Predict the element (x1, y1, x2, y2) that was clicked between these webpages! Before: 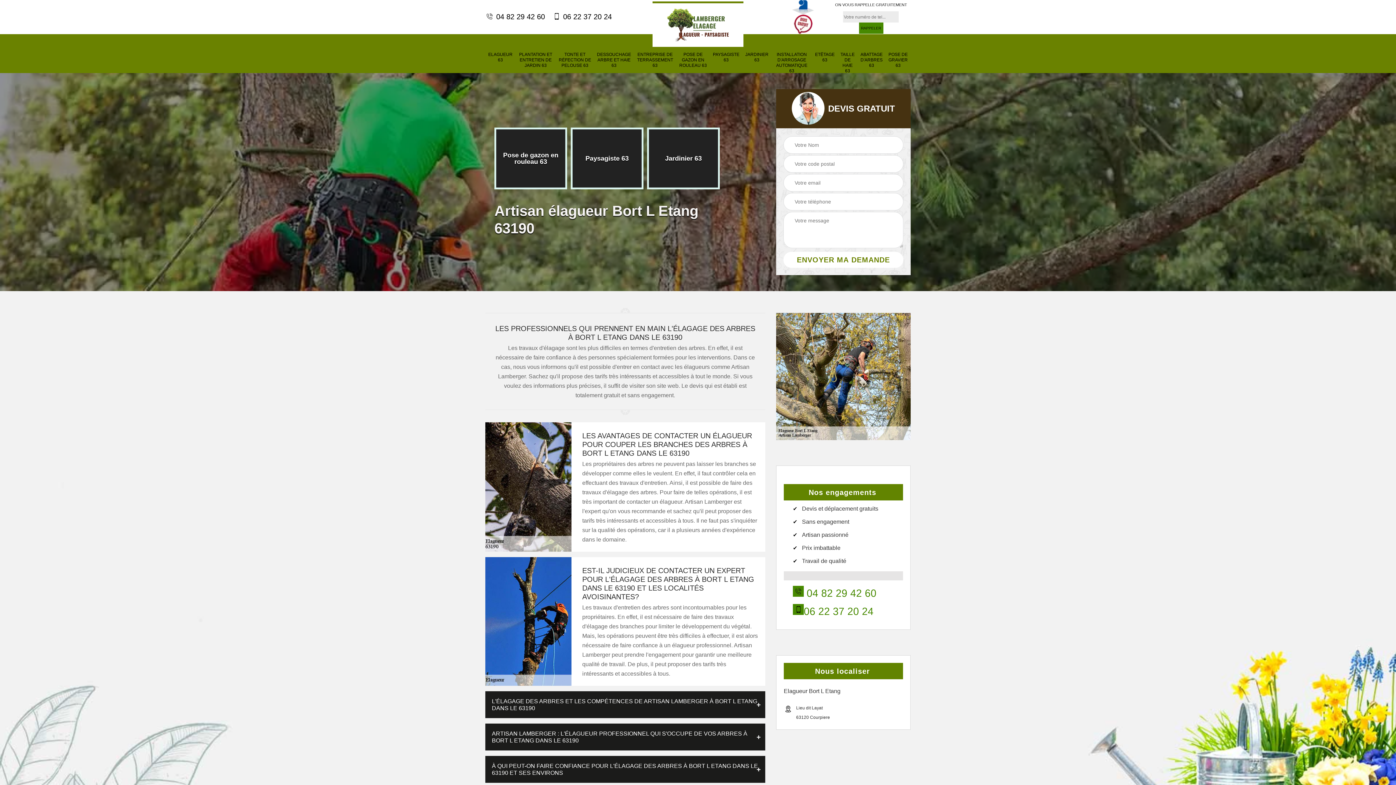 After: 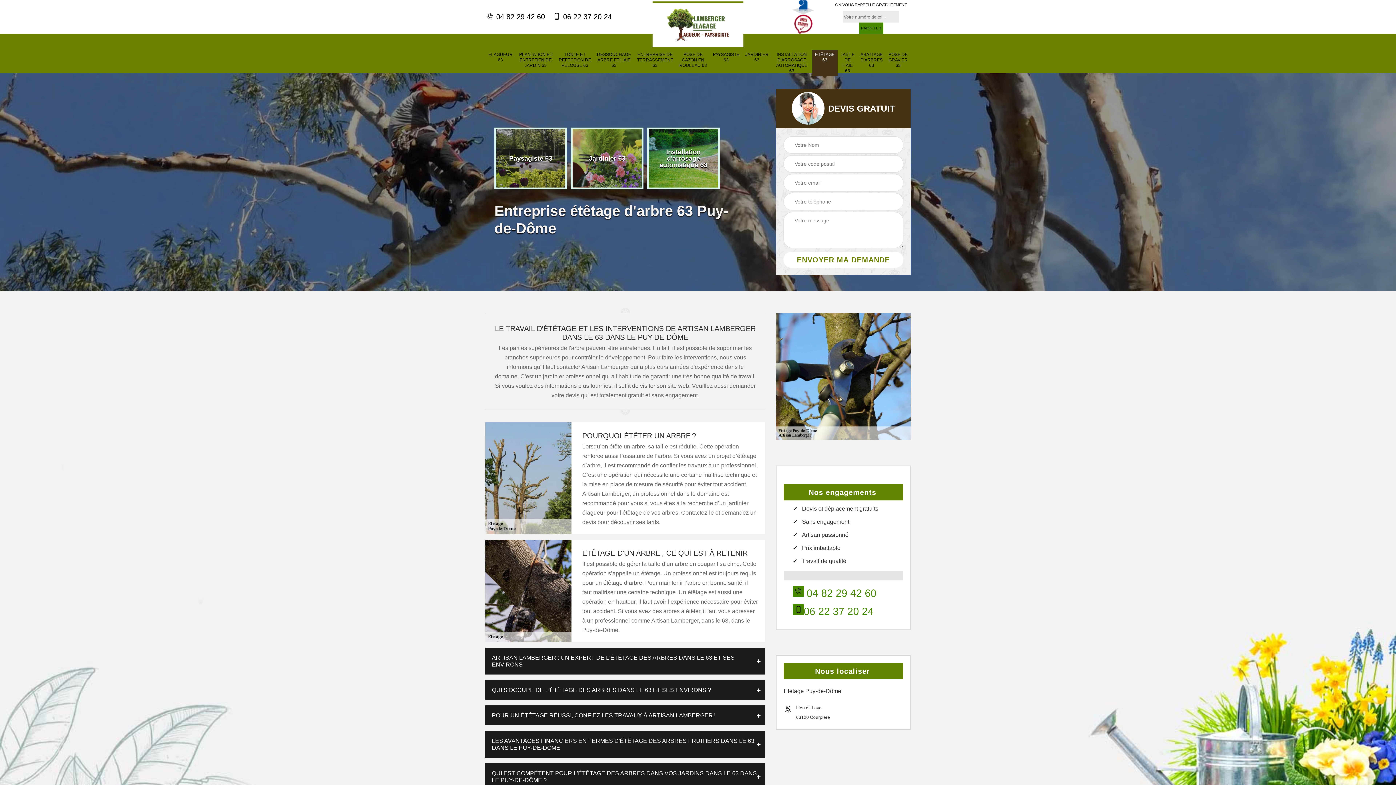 Action: bbox: (815, 52, 834, 62) label: ETÊTAGE 63